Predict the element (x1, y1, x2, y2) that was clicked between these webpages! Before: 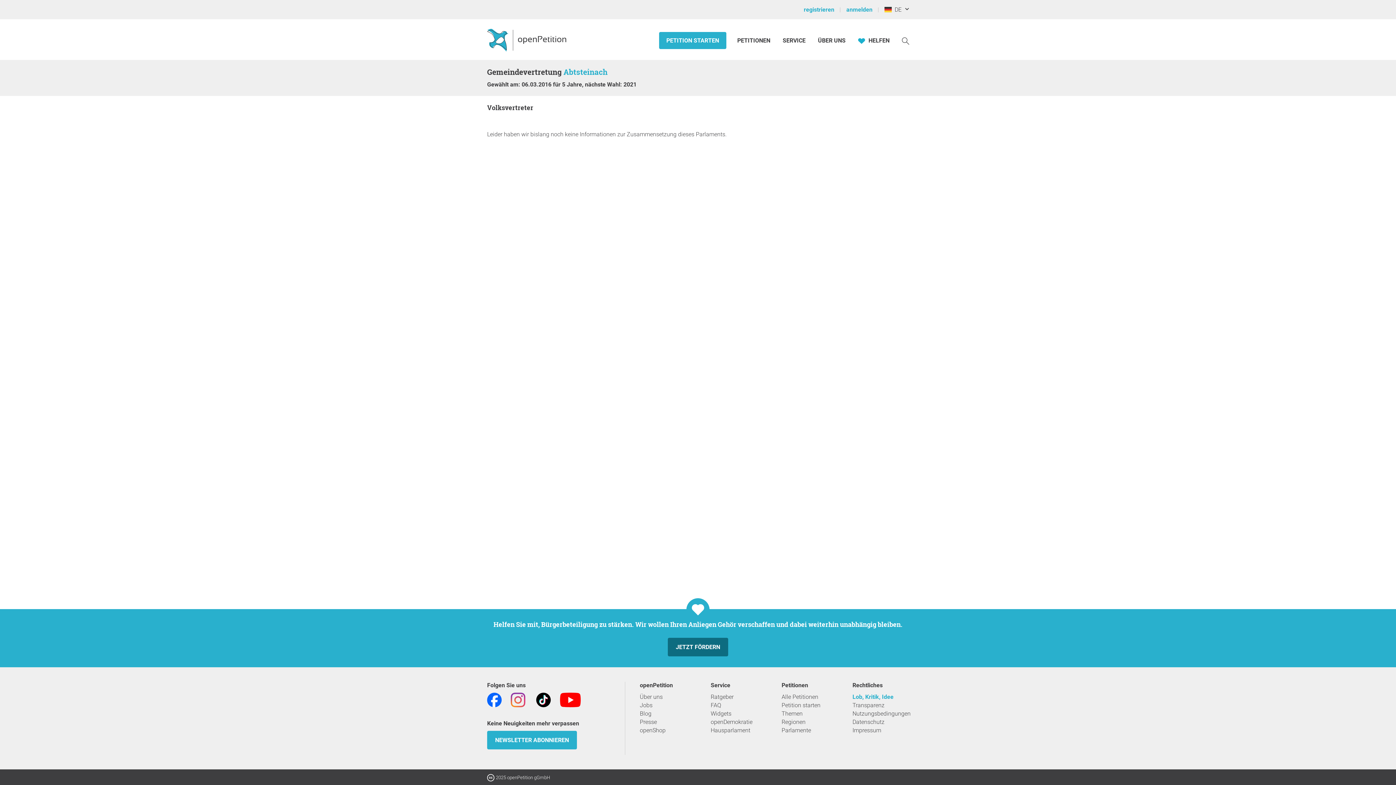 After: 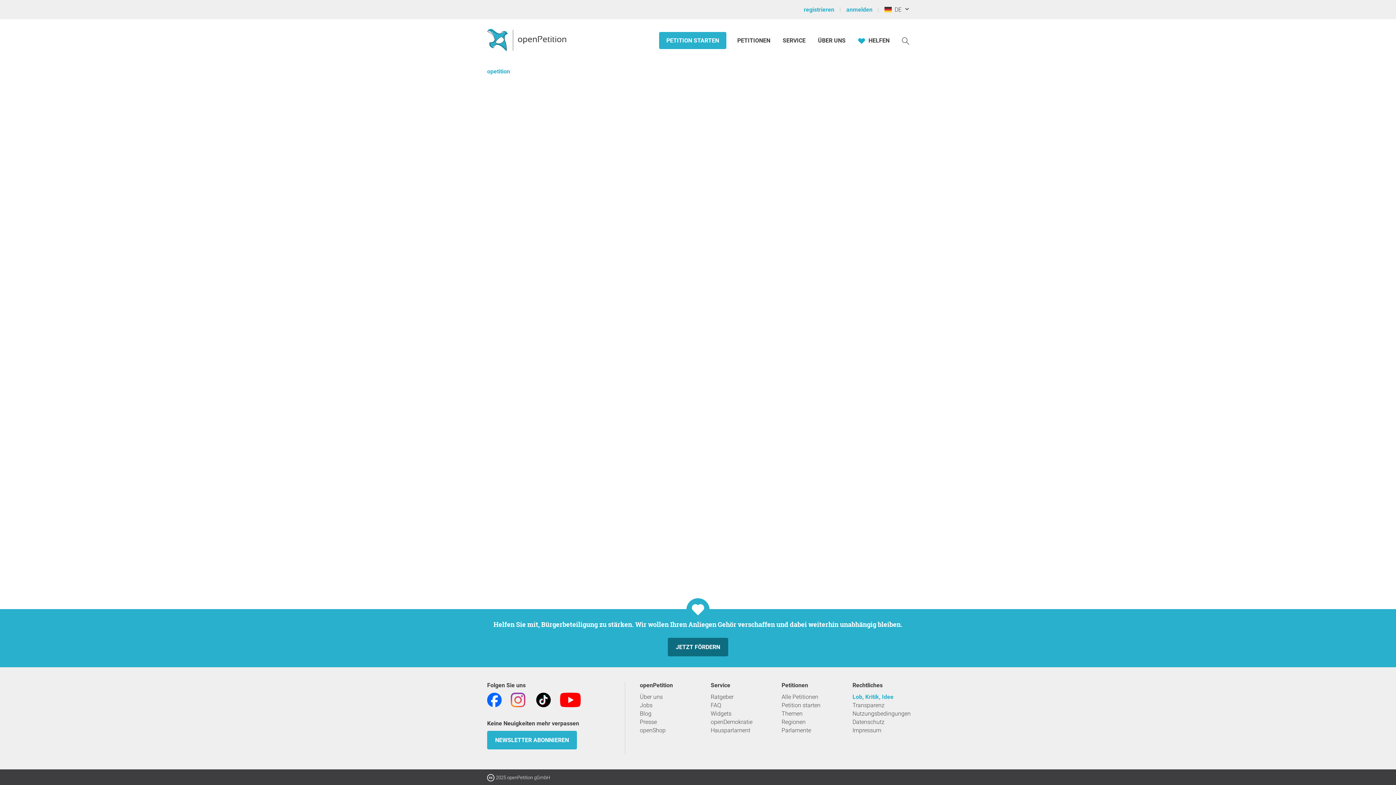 Action: label: openShop bbox: (640, 726, 696, 734)